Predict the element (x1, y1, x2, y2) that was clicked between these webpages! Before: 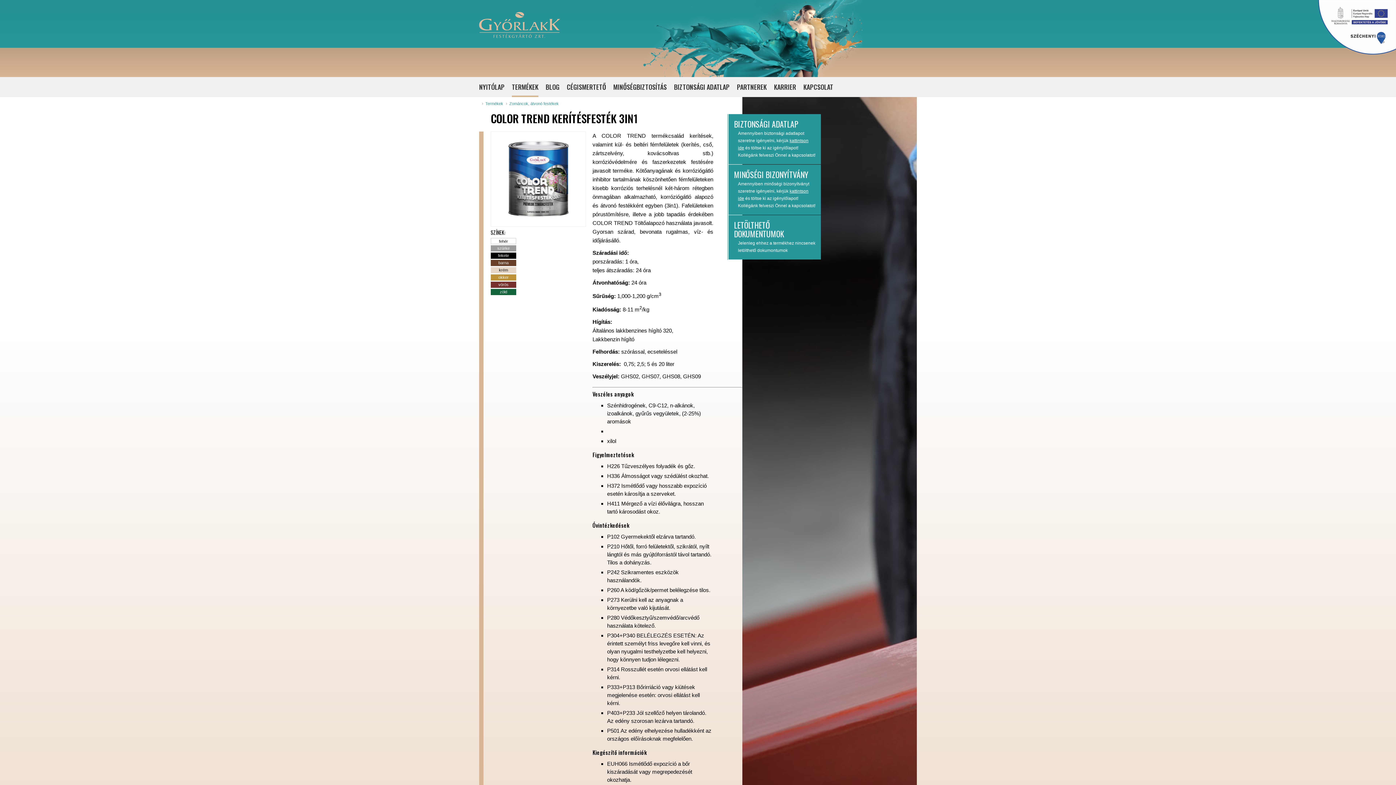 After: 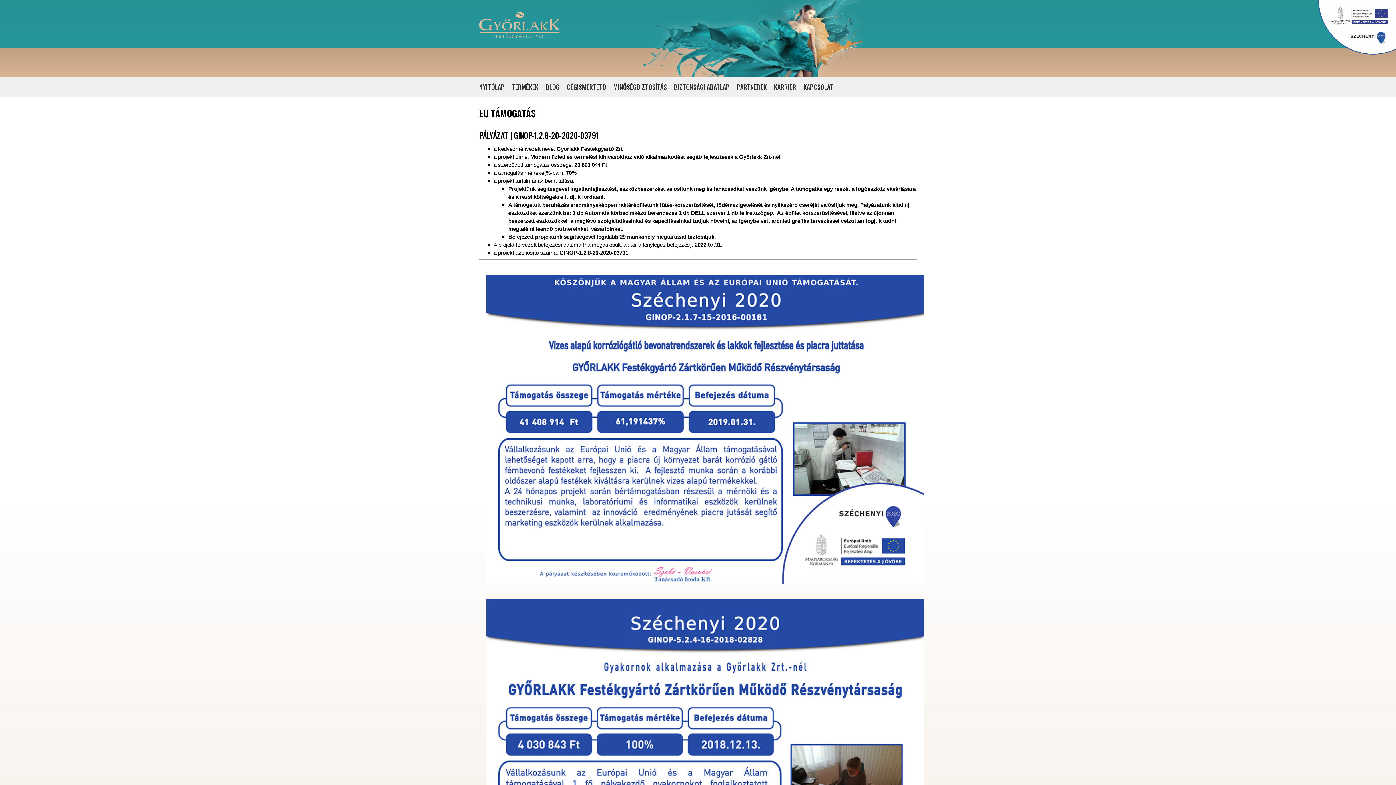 Action: bbox: (1318, 50, 1396, 55)